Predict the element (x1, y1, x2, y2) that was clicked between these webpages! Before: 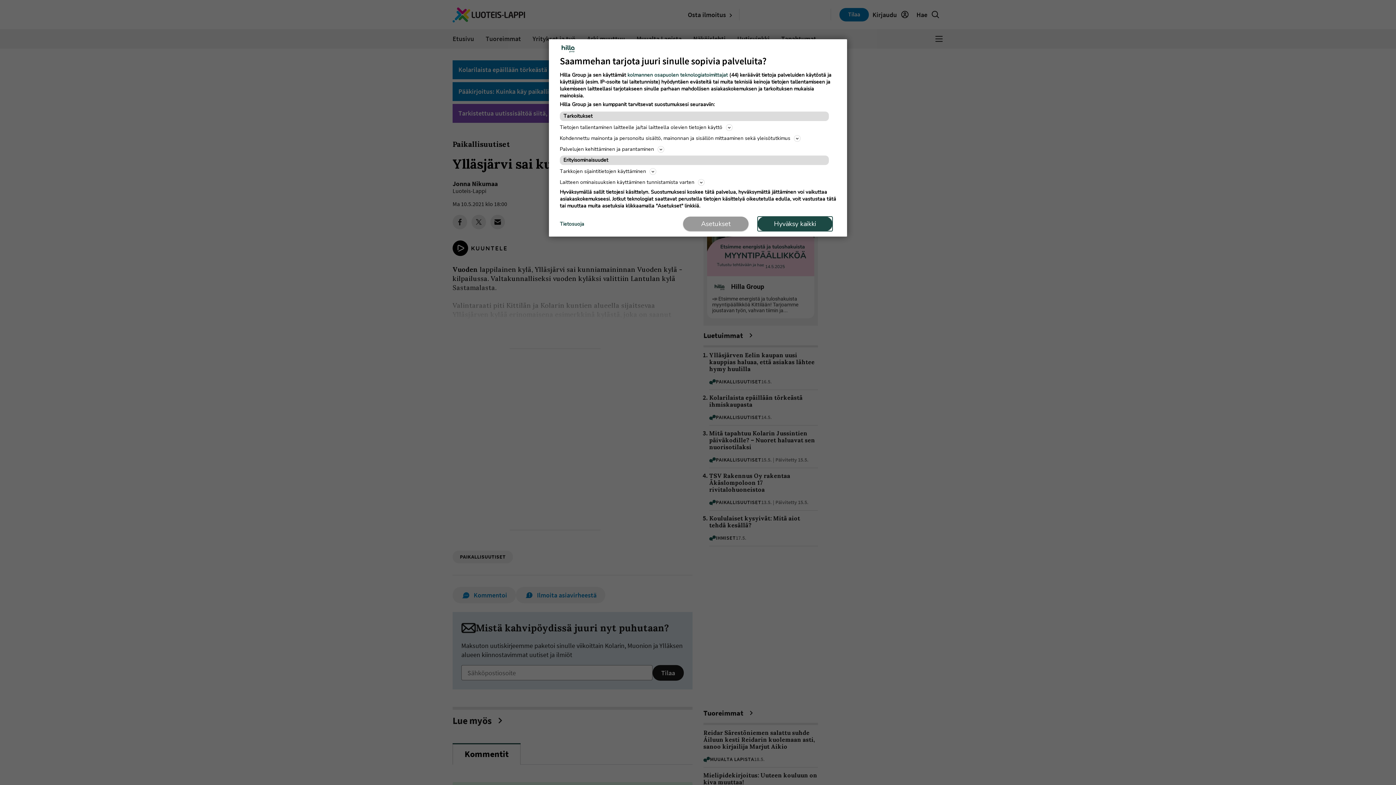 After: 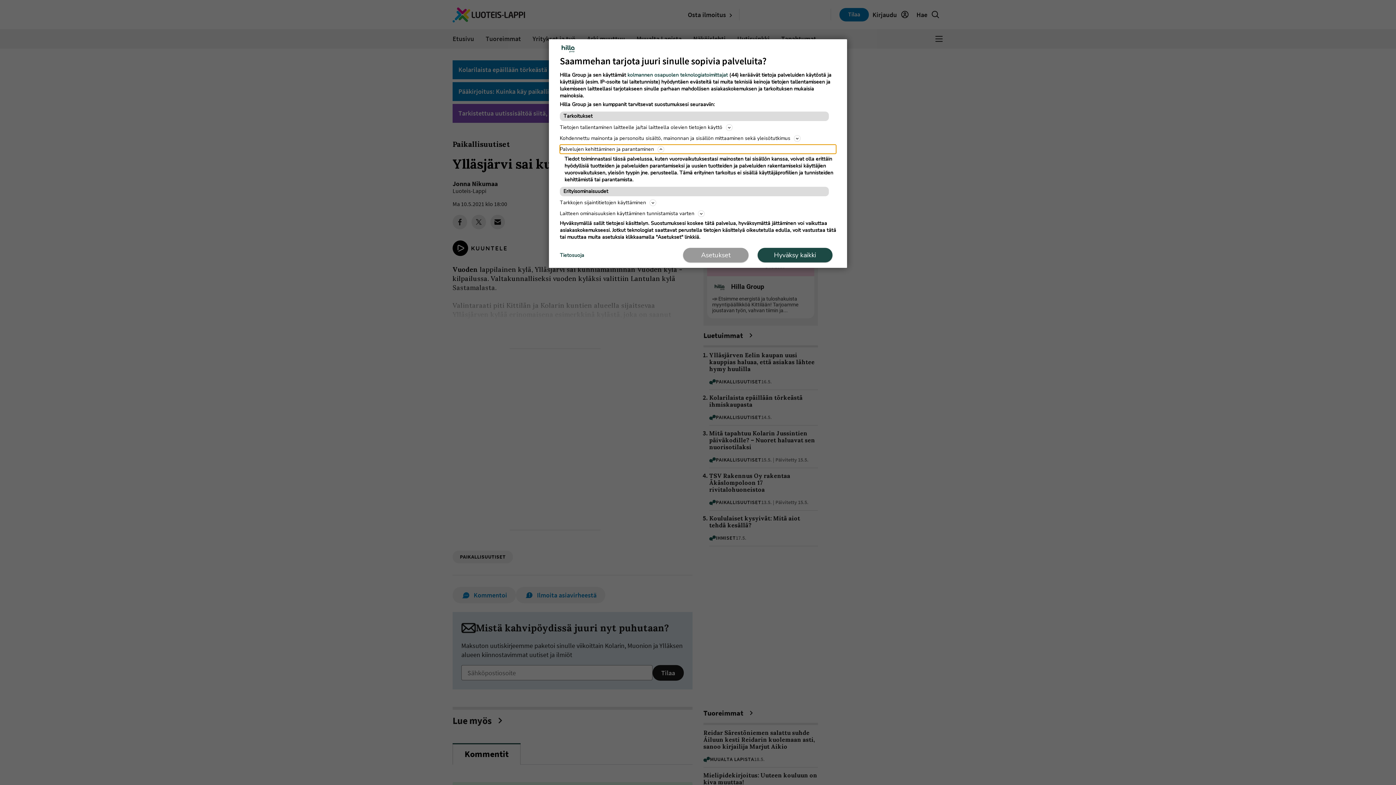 Action: bbox: (560, 144, 836, 153) label: Palvelujen kehittäminen ja parantaminen